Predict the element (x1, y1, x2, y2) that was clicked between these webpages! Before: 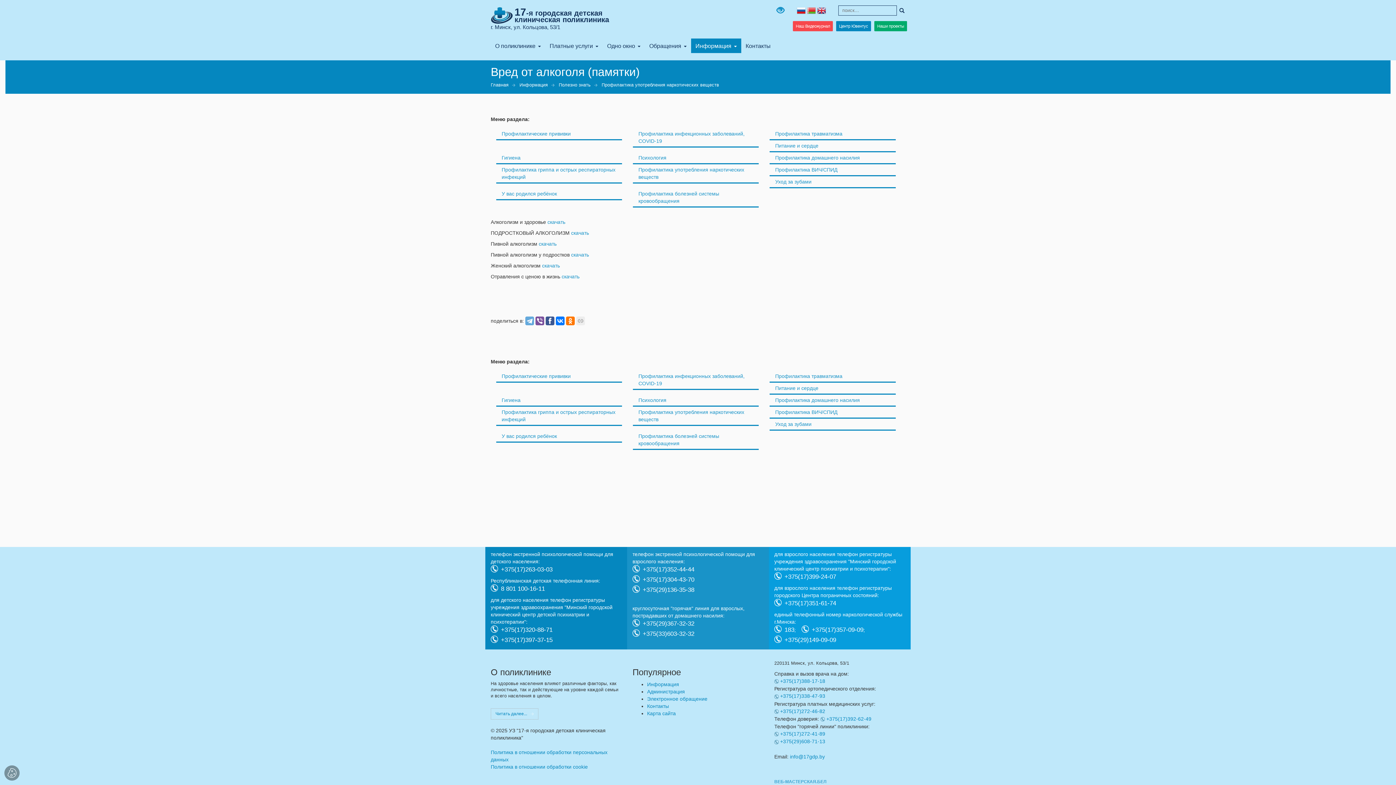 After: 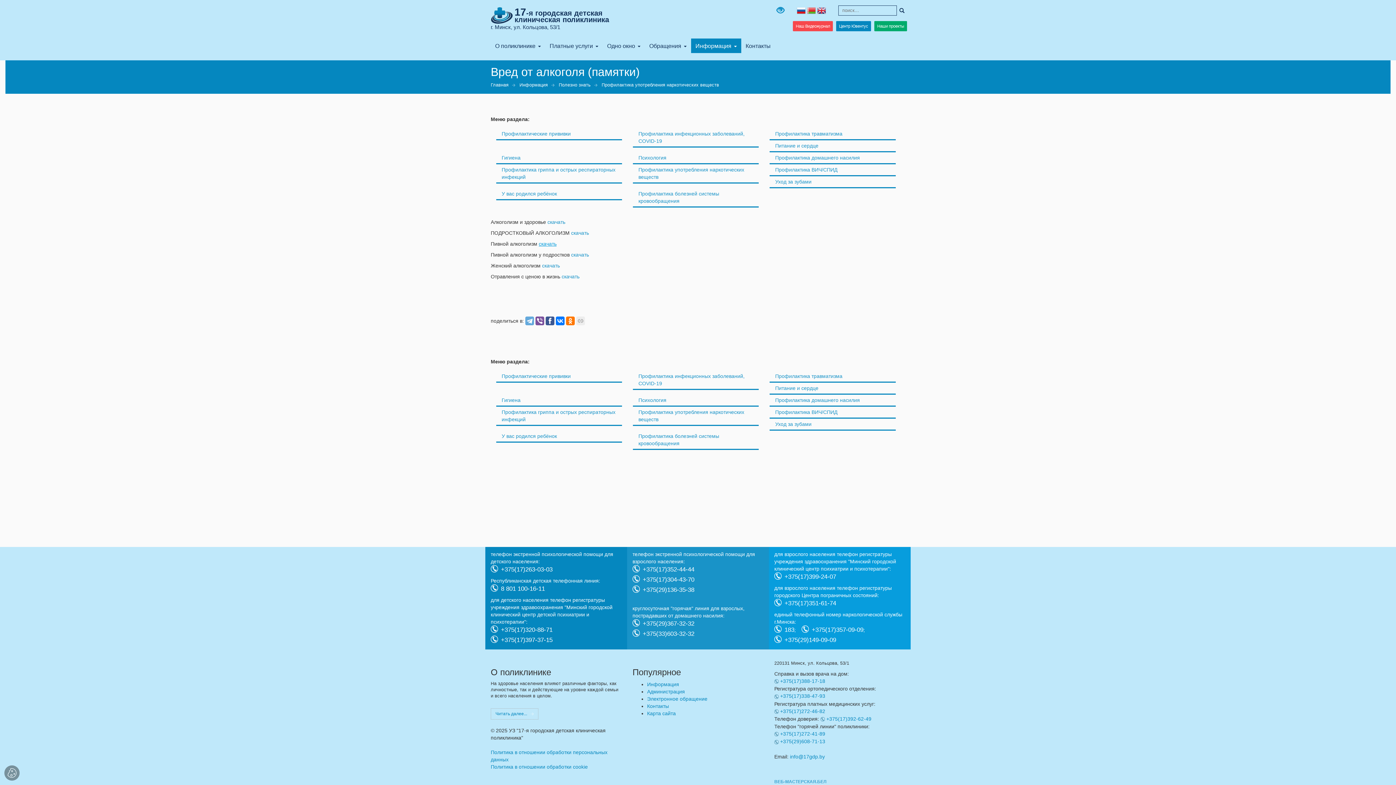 Action: label: скачать bbox: (538, 241, 556, 246)